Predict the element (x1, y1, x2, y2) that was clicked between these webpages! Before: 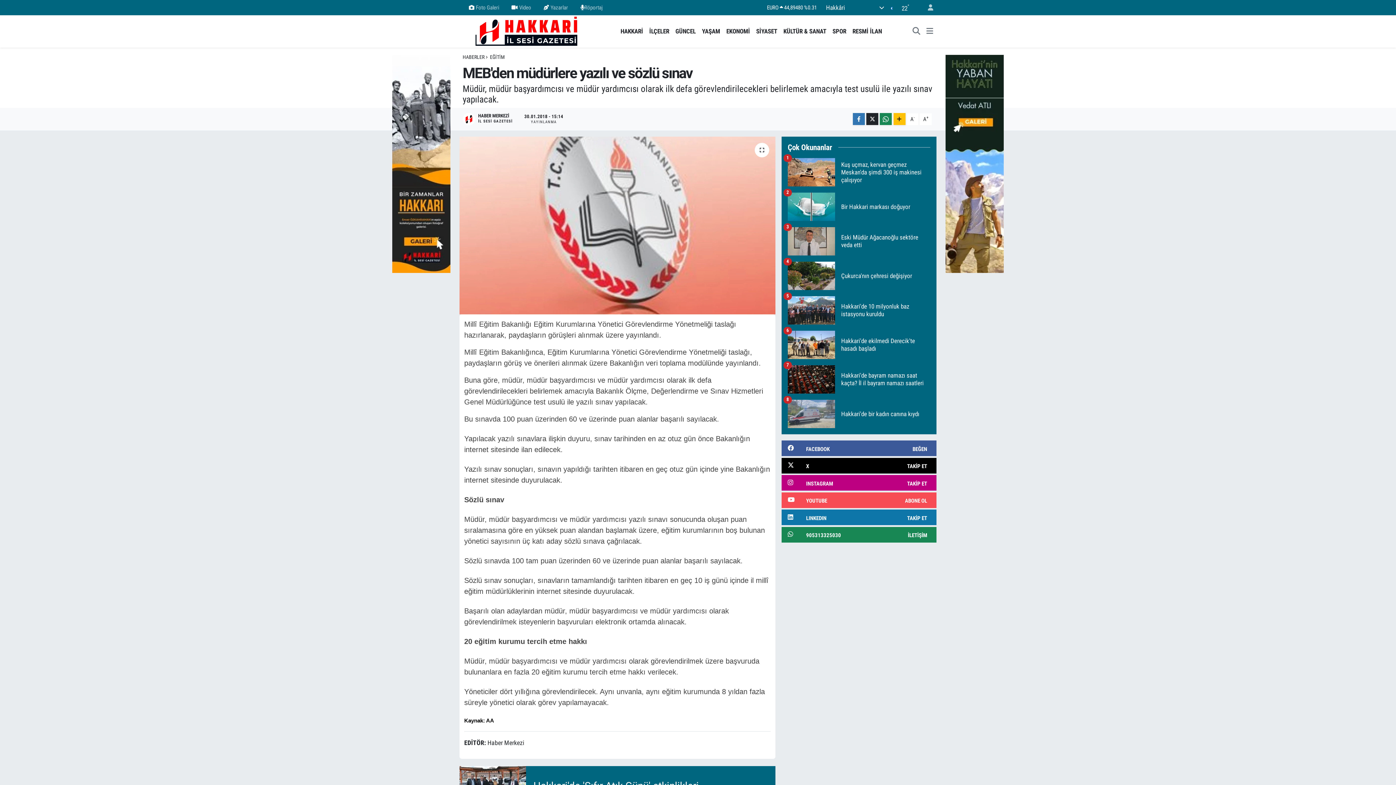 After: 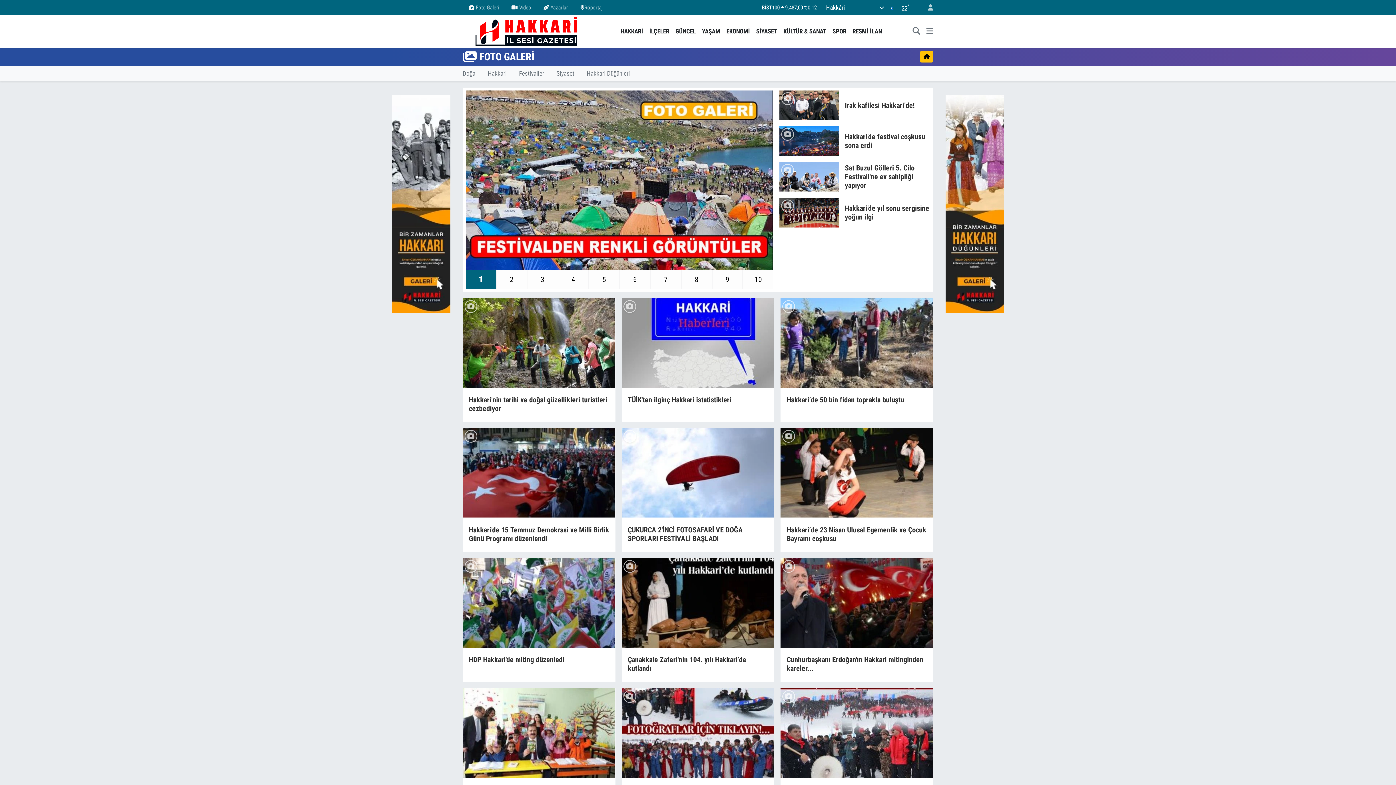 Action: label: Foto Galeri bbox: (462, 0, 505, 14)